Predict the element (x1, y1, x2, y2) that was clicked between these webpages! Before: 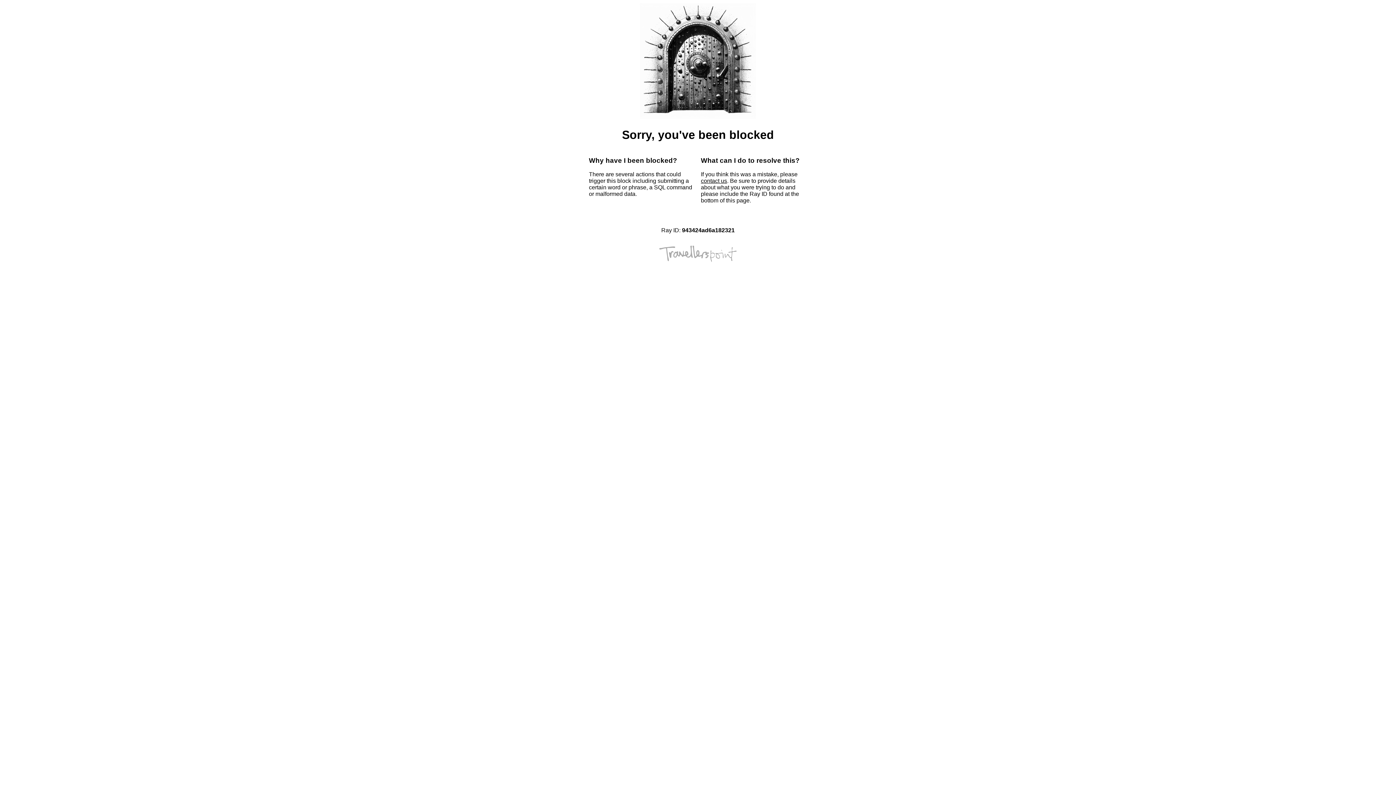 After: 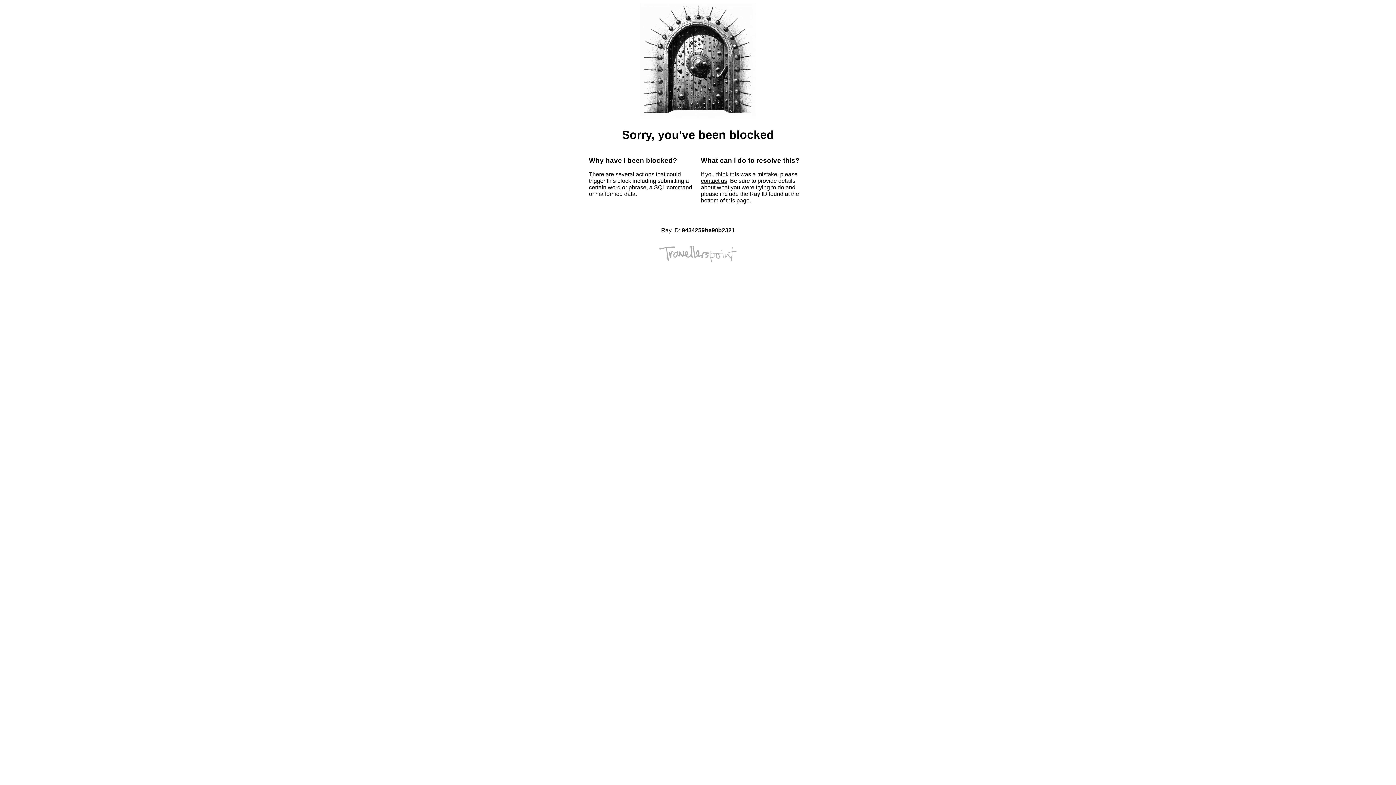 Action: bbox: (701, 177, 727, 184) label: contact us